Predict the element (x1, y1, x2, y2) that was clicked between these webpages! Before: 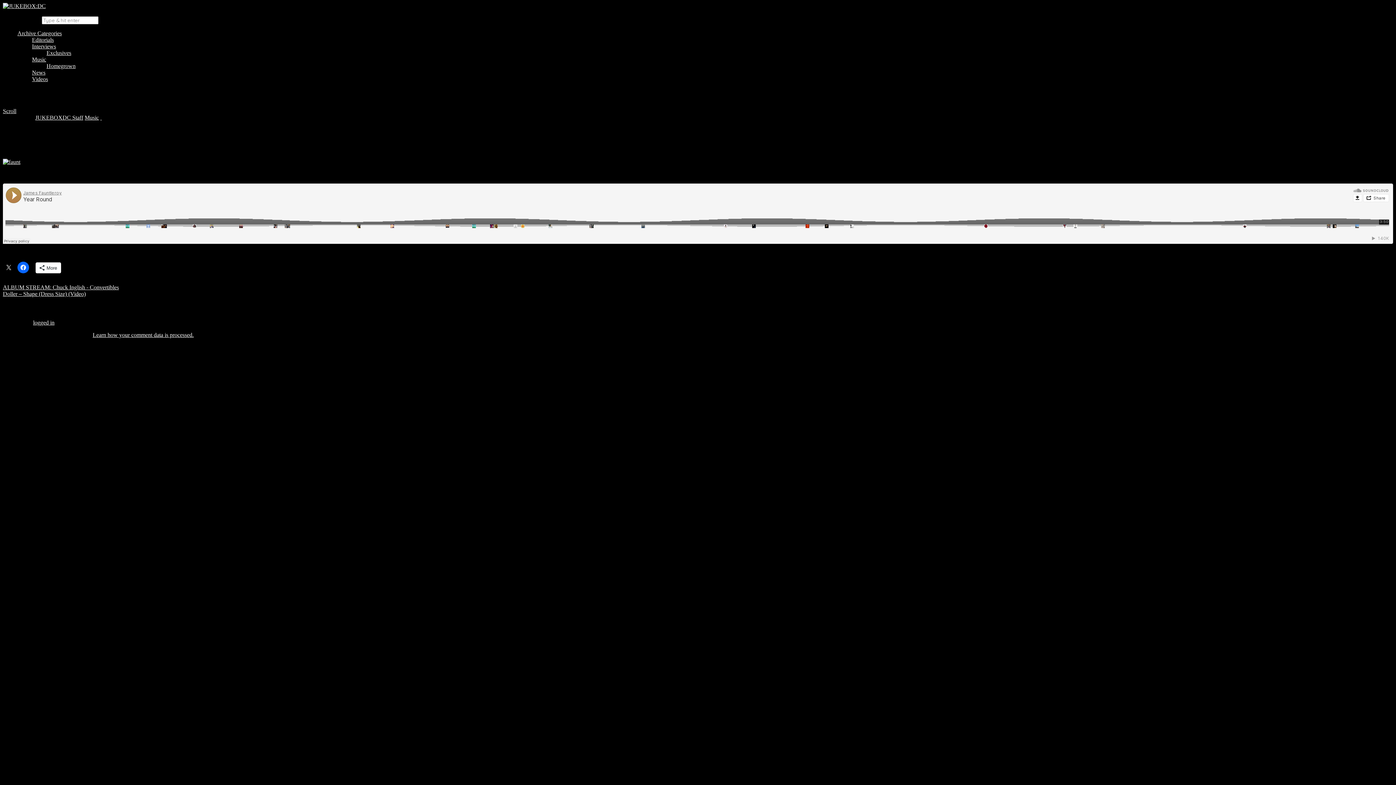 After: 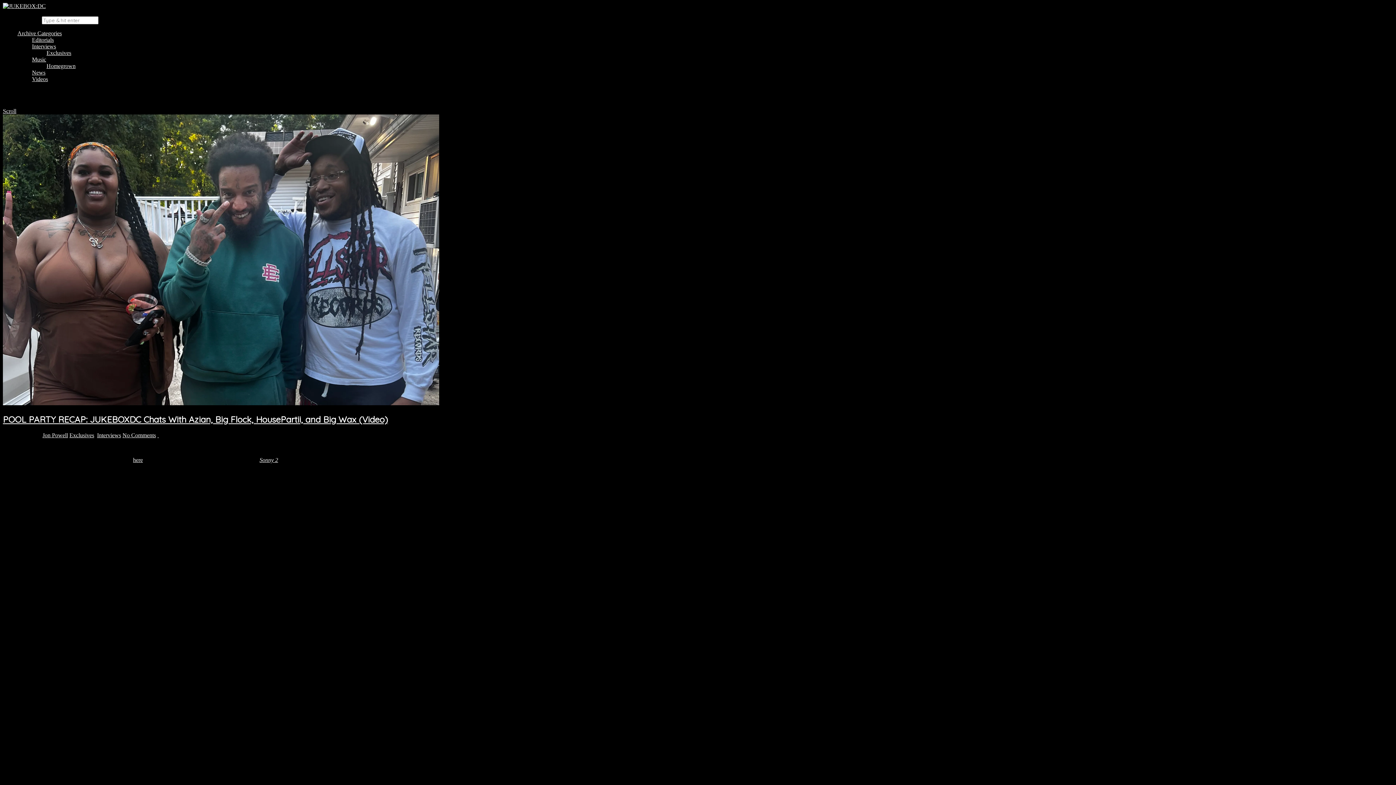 Action: bbox: (46, 49, 71, 56) label: Exclusives